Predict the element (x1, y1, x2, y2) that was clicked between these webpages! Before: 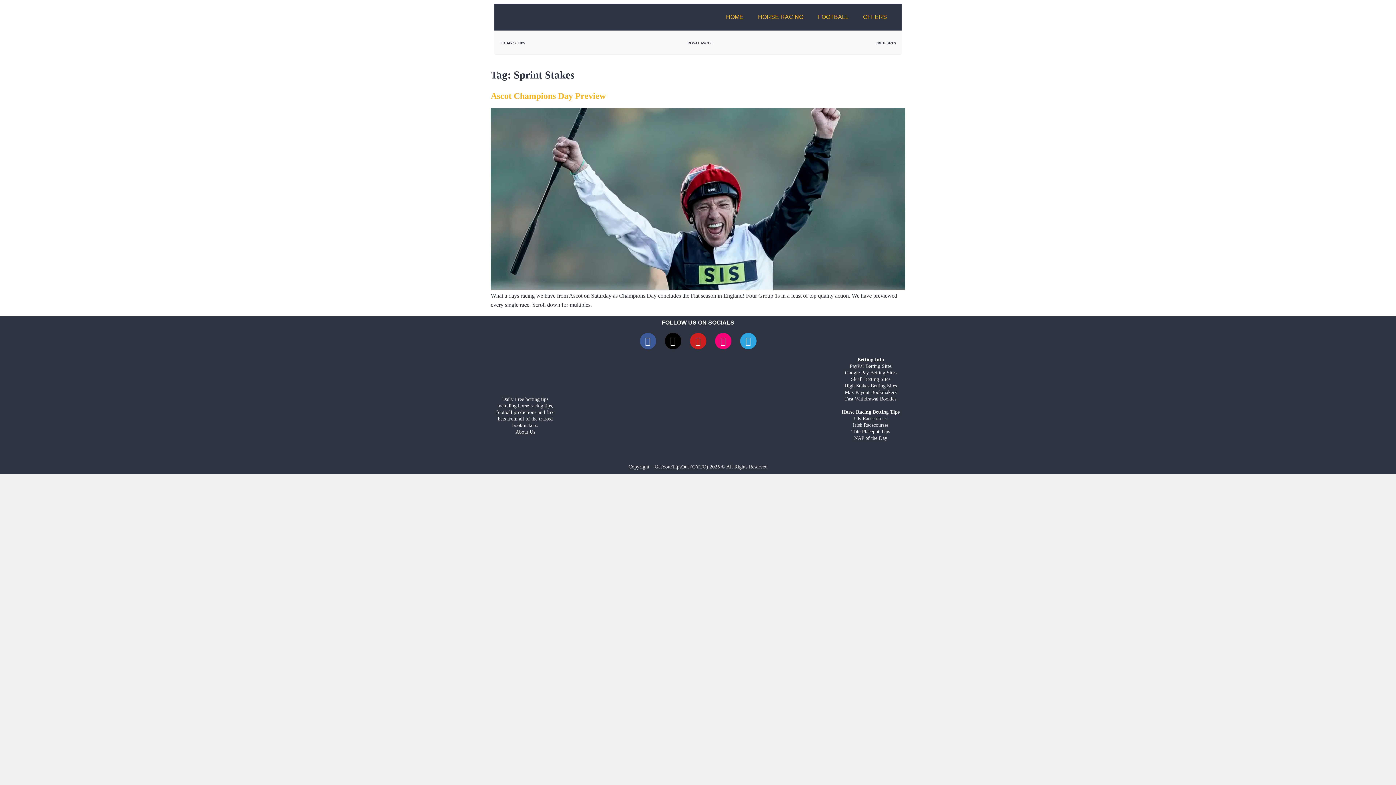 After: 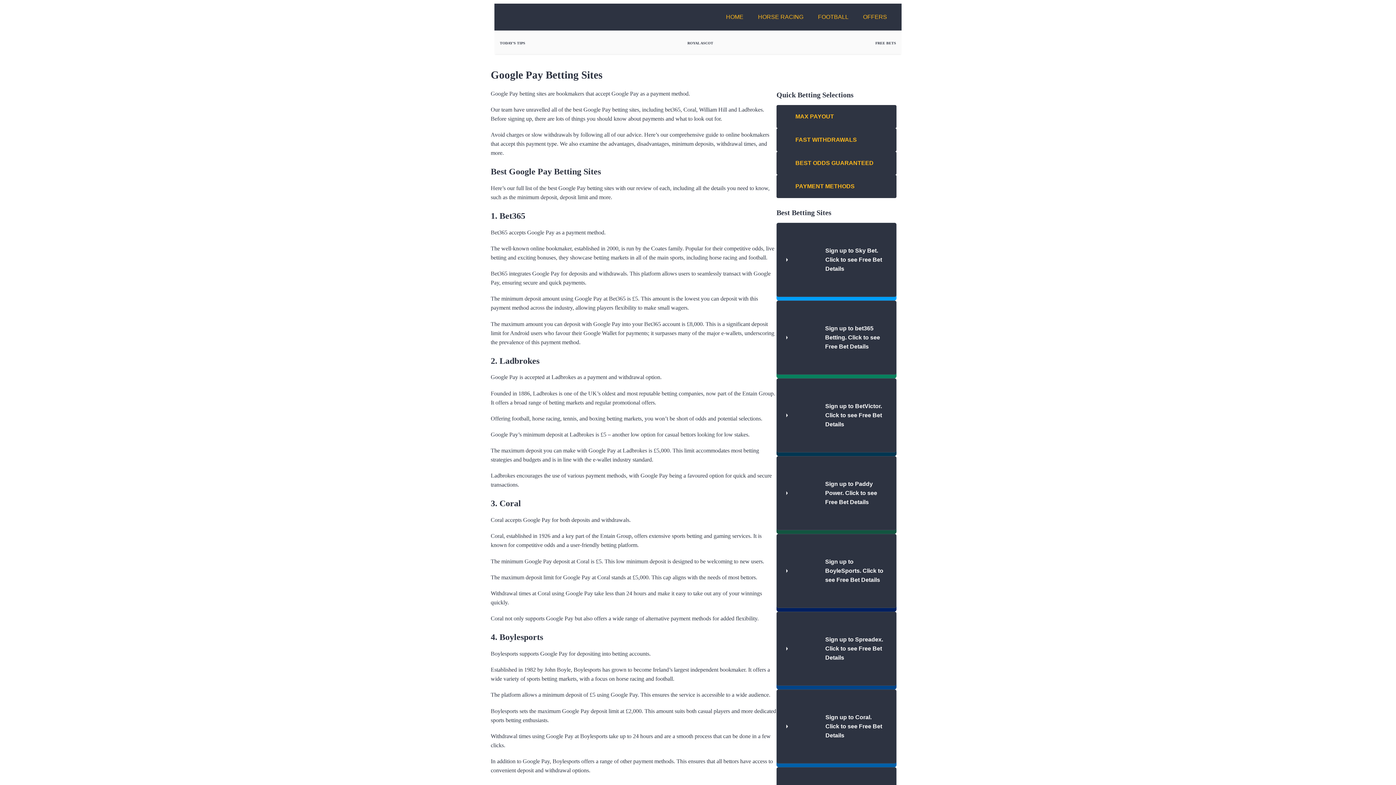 Action: bbox: (845, 370, 896, 375) label: Google Pay Betting Sites